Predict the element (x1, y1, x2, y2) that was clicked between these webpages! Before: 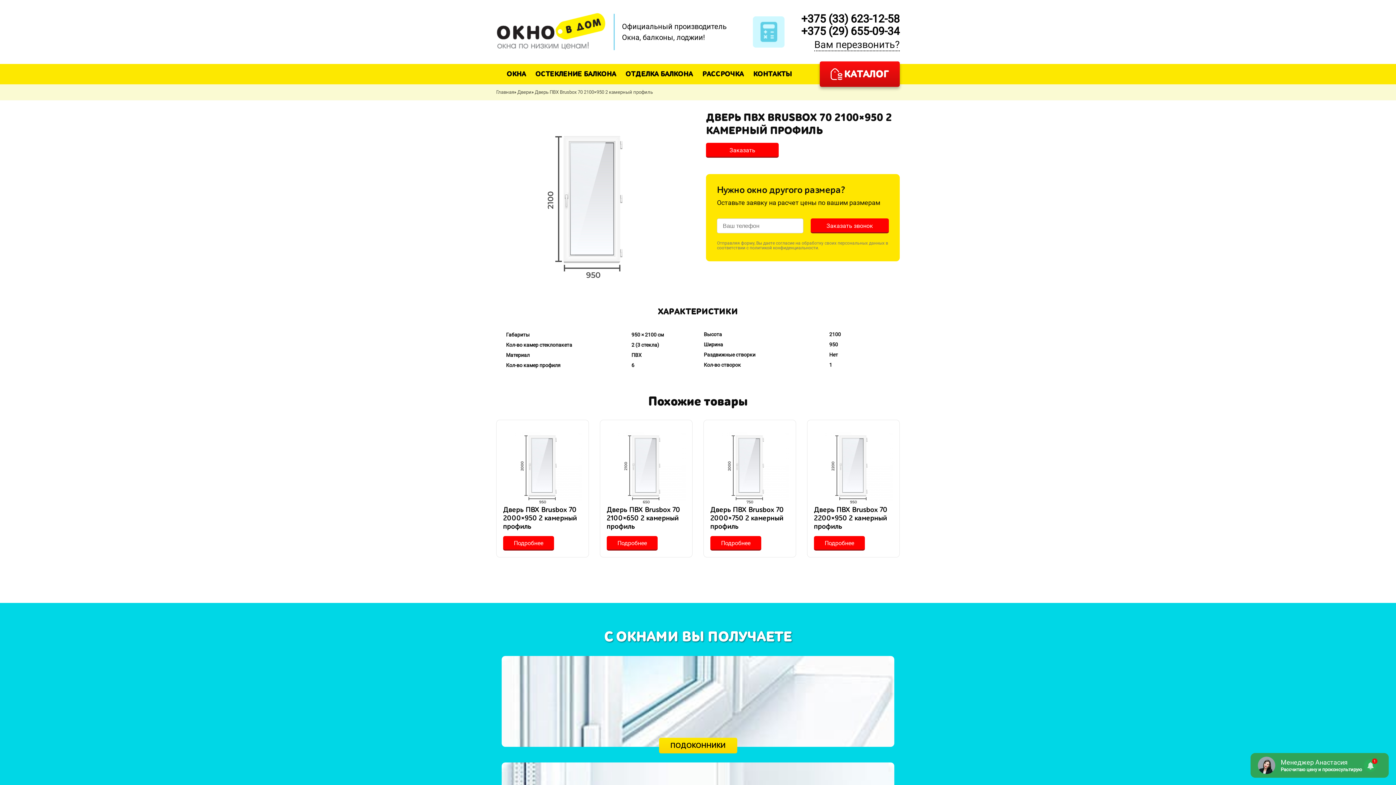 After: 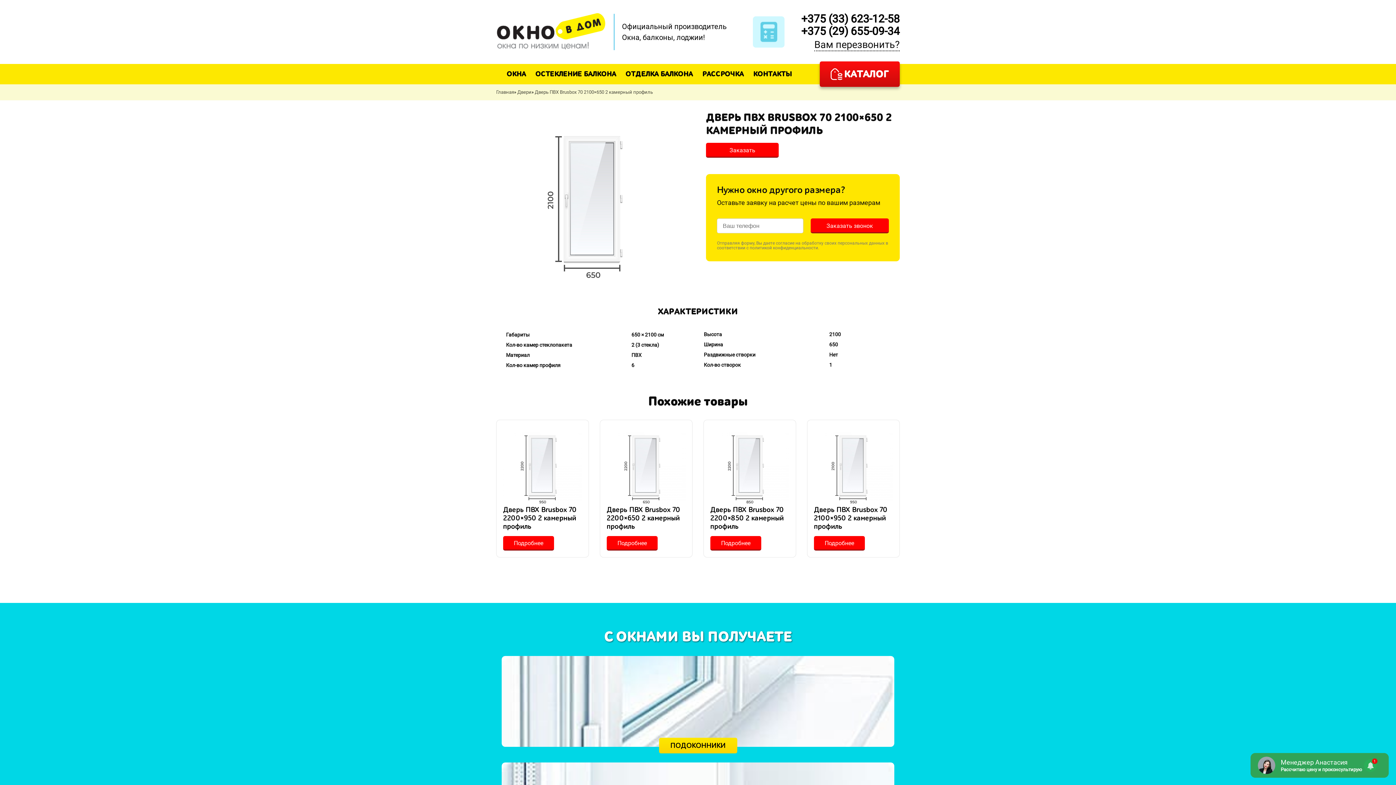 Action: bbox: (606, 426, 685, 530) label: Дверь ПВХ Brusbox 70 2100×650 2 камерный профиль